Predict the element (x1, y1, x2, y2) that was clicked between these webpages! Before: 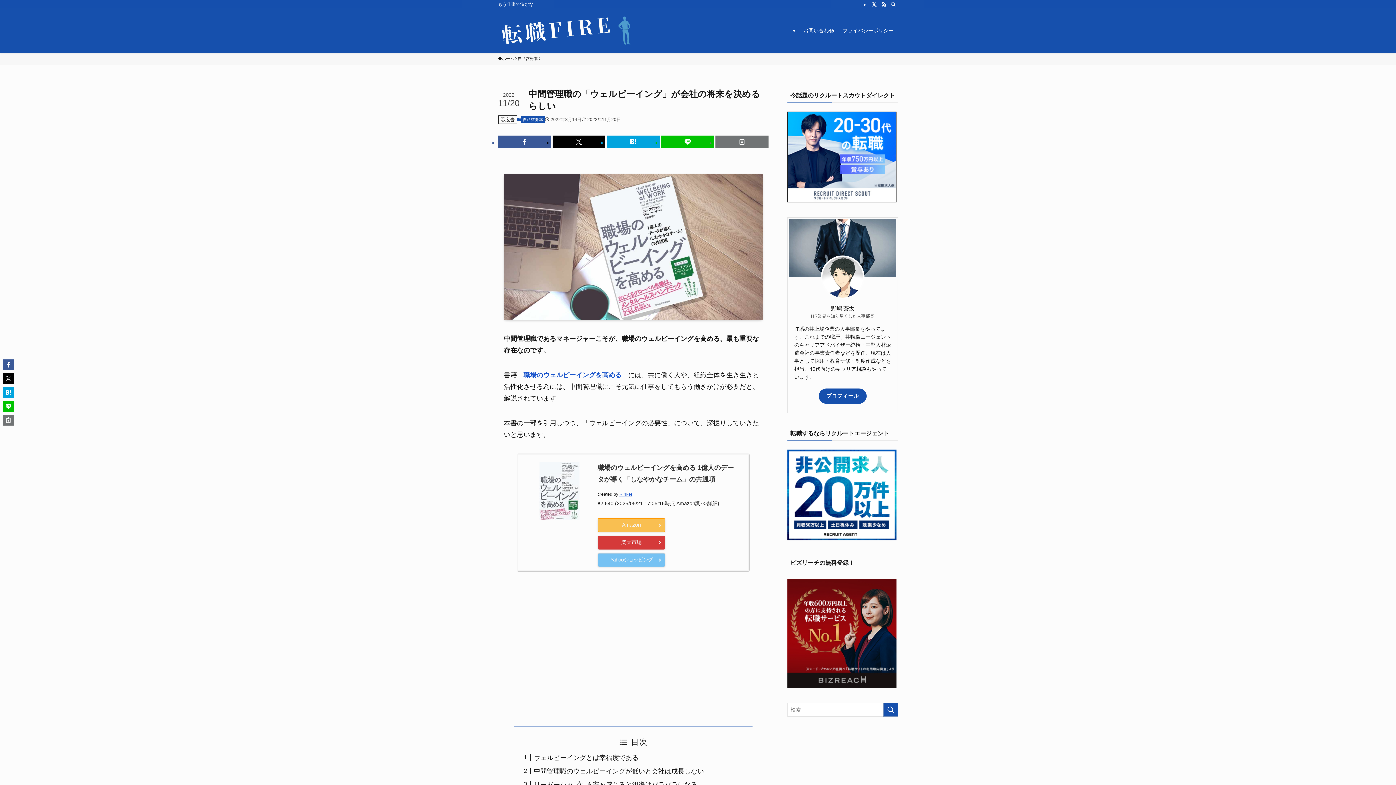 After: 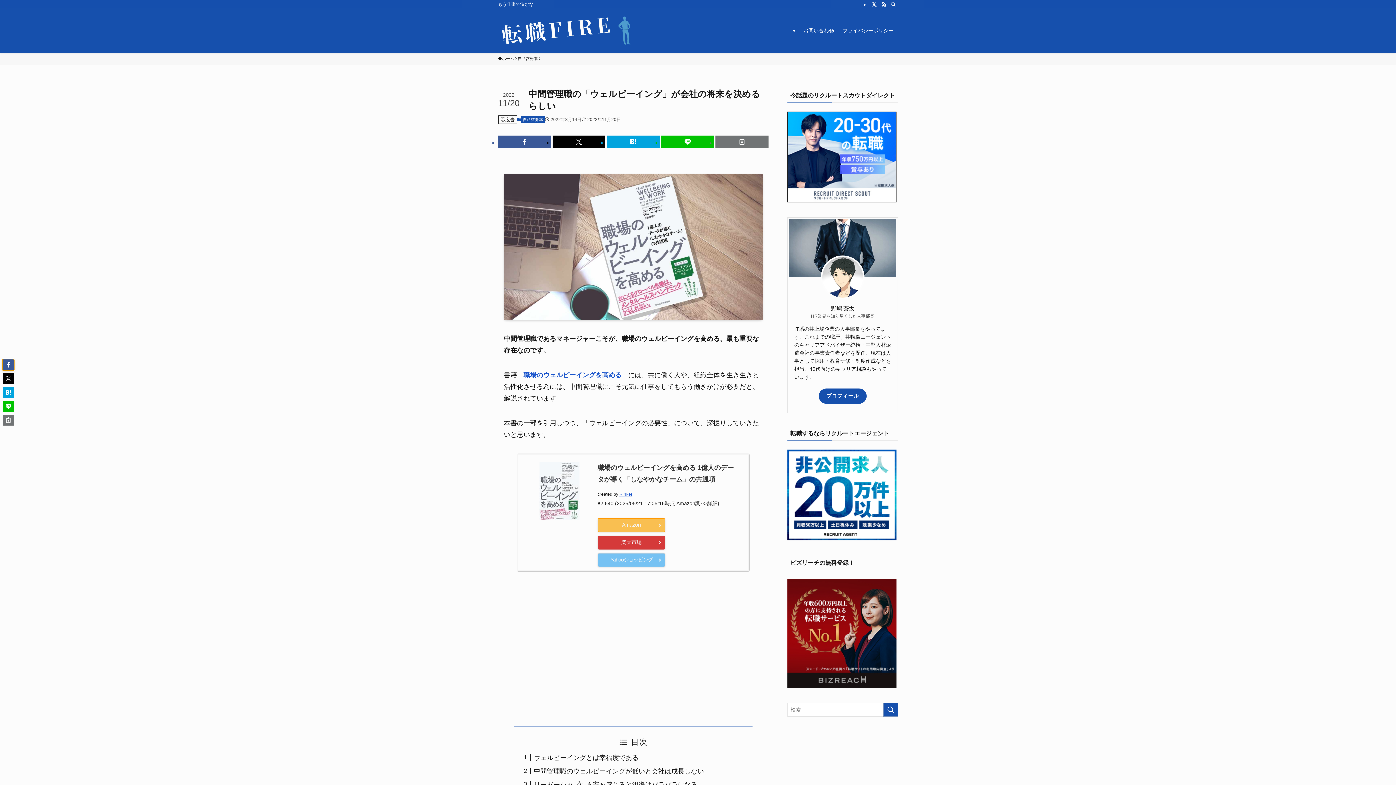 Action: bbox: (2, 359, 13, 370)